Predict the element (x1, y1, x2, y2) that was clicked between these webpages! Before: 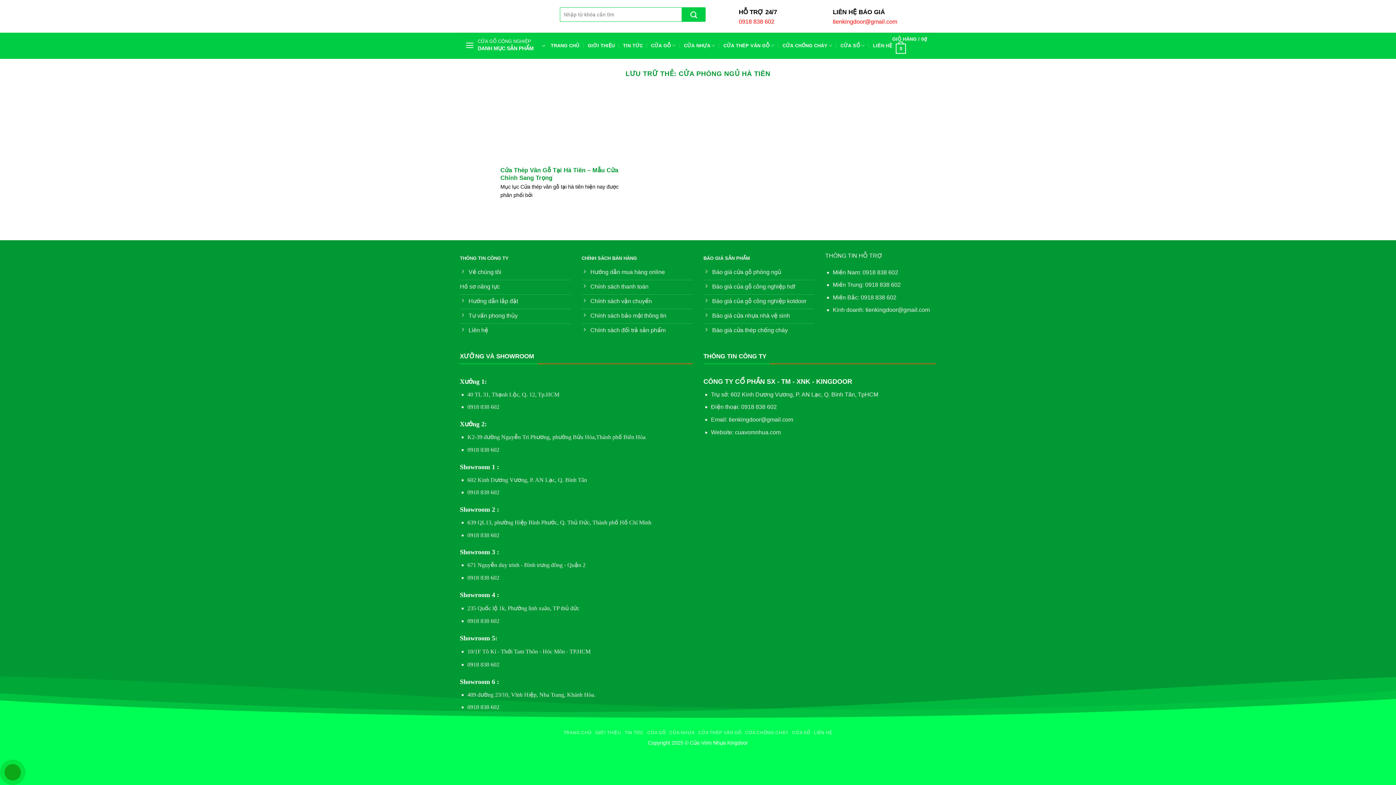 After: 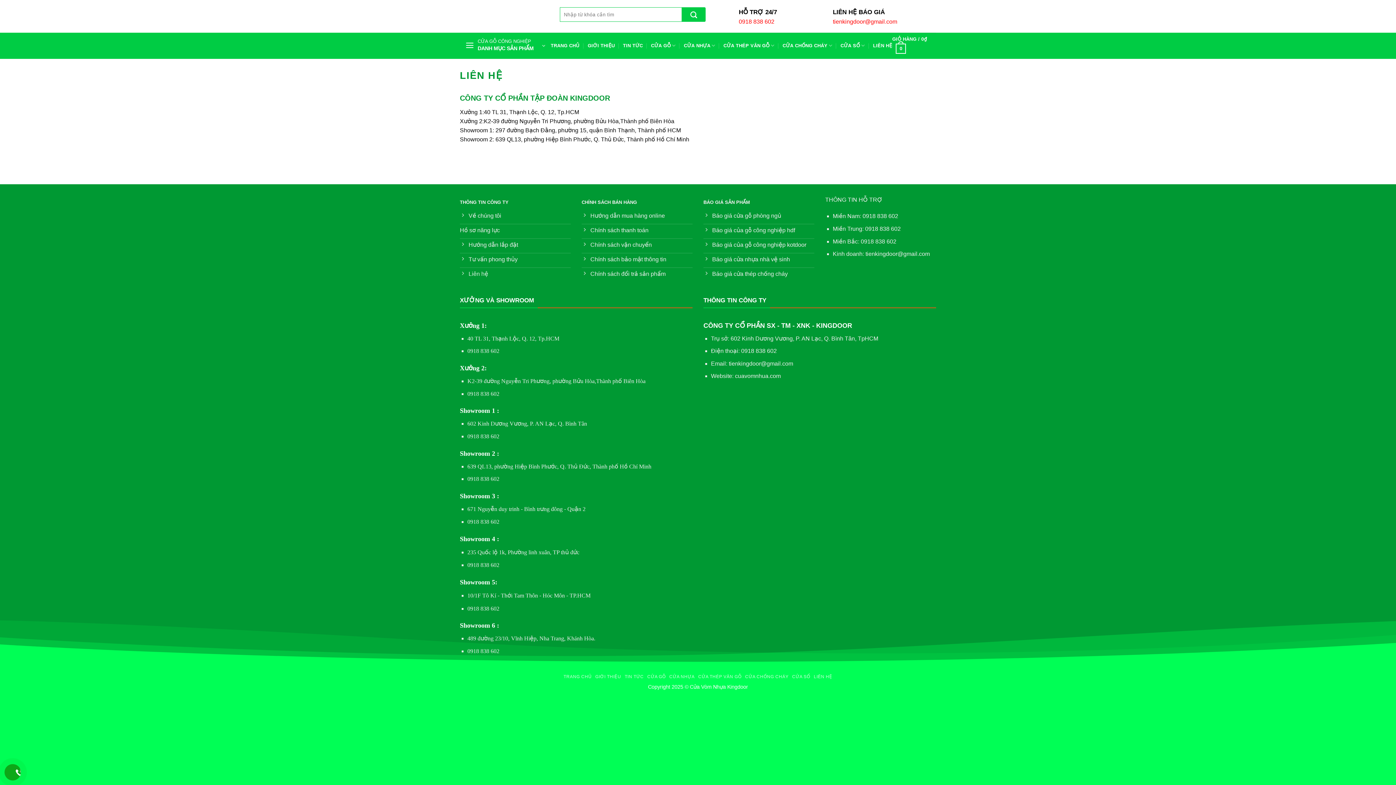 Action: bbox: (873, 39, 892, 52) label: LIÊN HỆ